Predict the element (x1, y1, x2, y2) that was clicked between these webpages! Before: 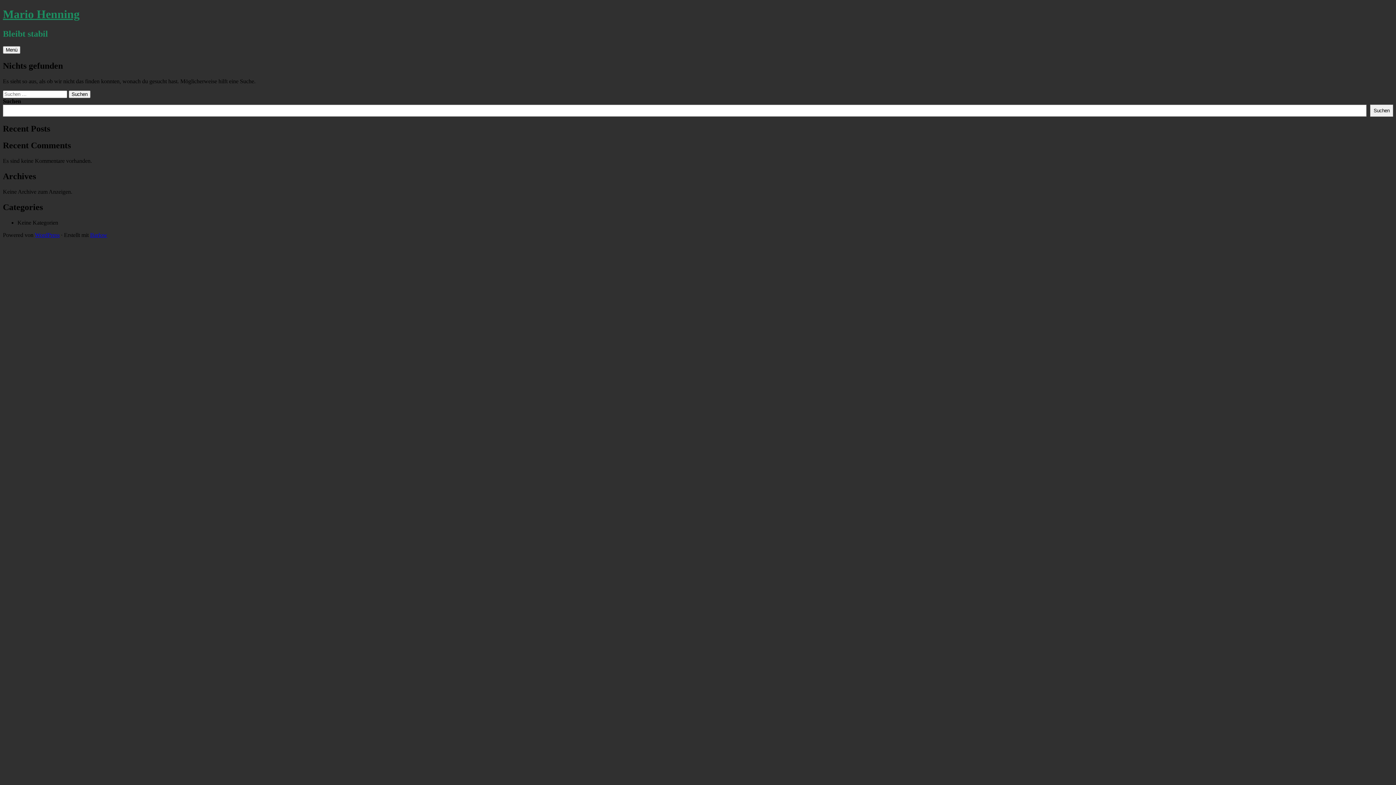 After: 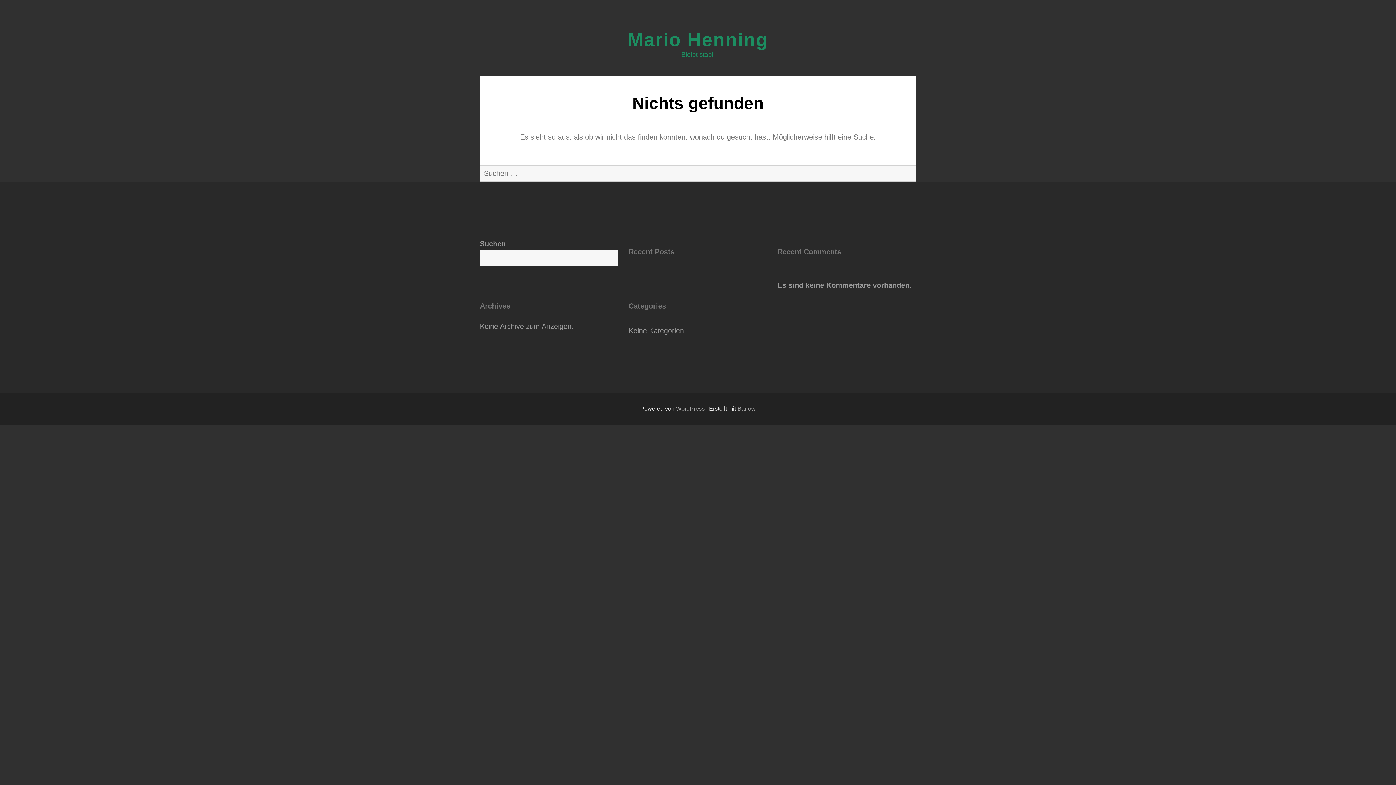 Action: label: Mario Henning bbox: (2, 7, 79, 20)